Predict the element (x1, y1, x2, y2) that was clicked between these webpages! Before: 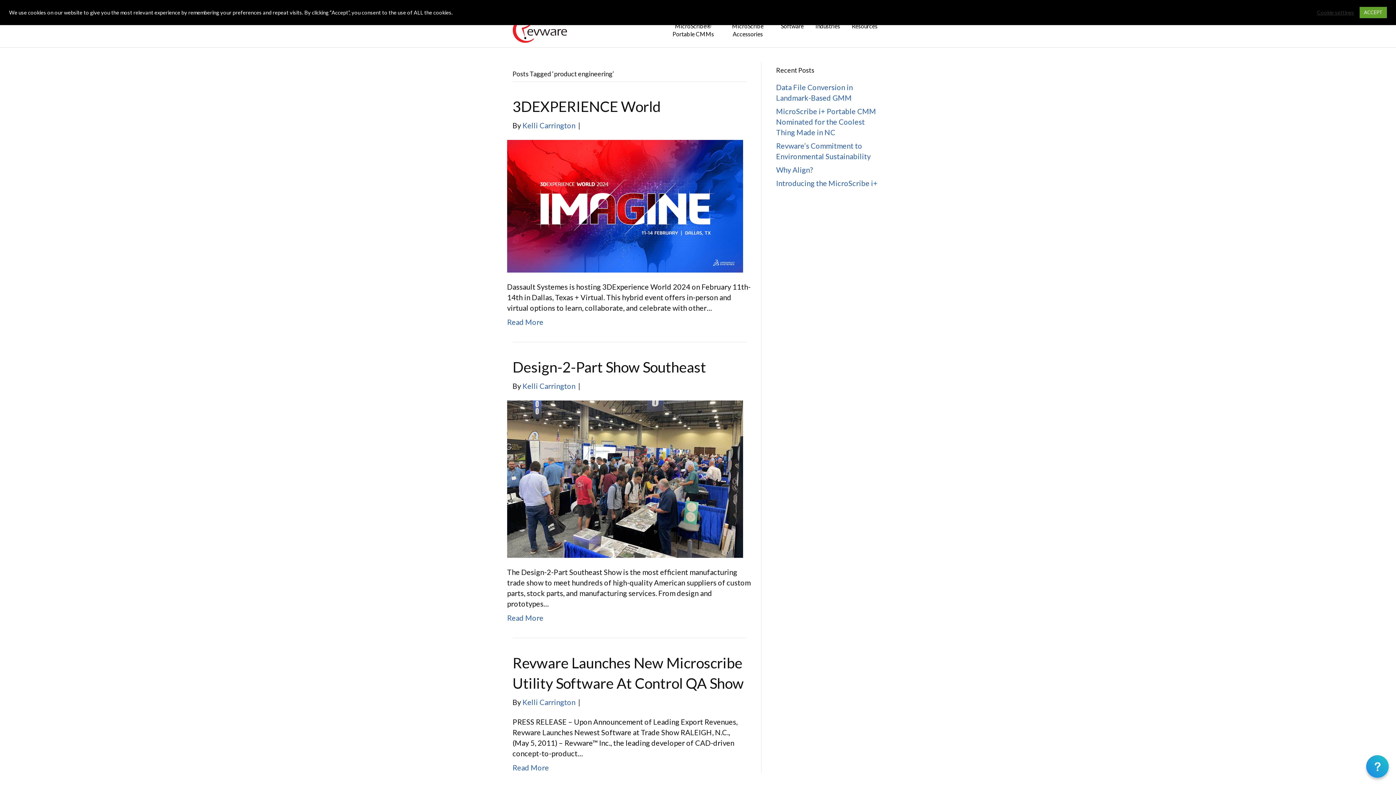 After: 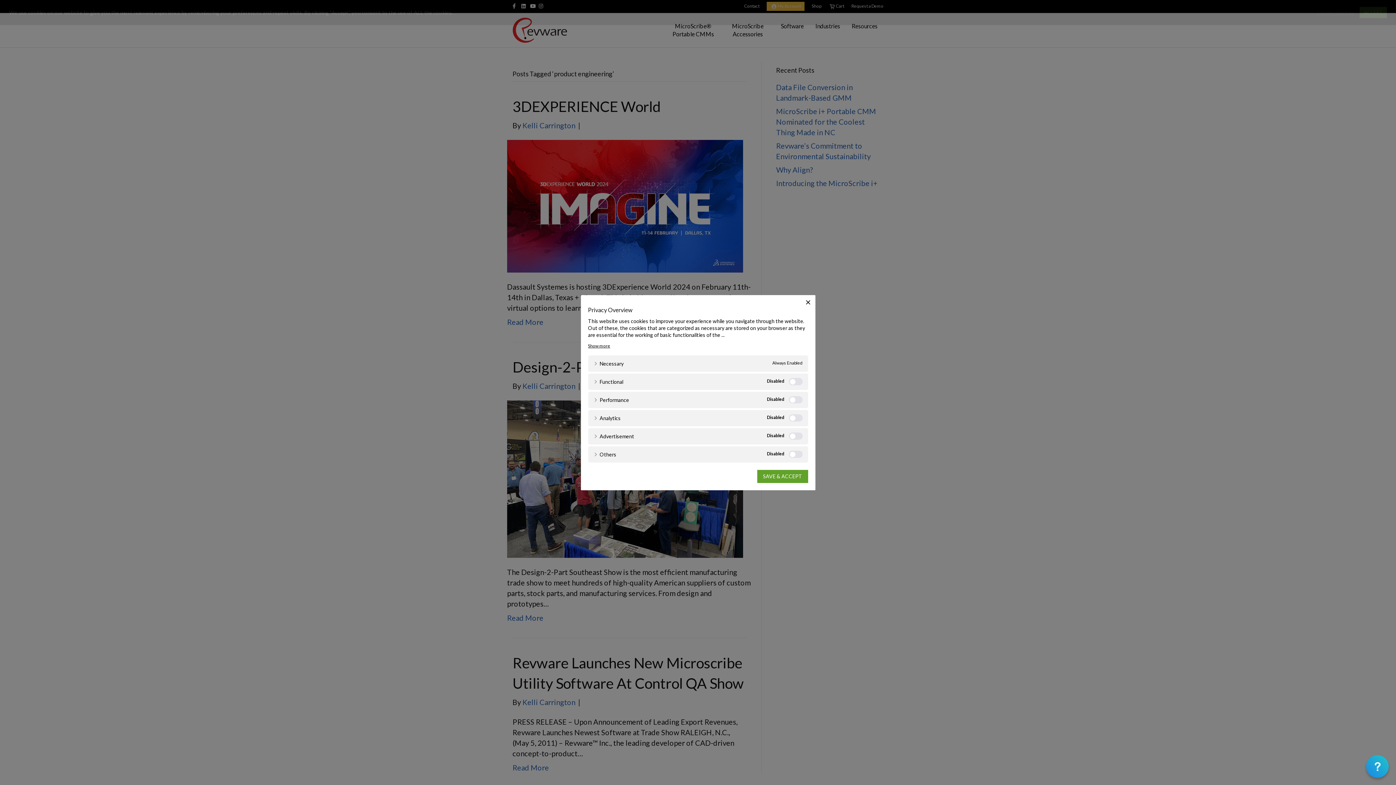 Action: label: Cookie settings bbox: (1317, 9, 1354, 15)